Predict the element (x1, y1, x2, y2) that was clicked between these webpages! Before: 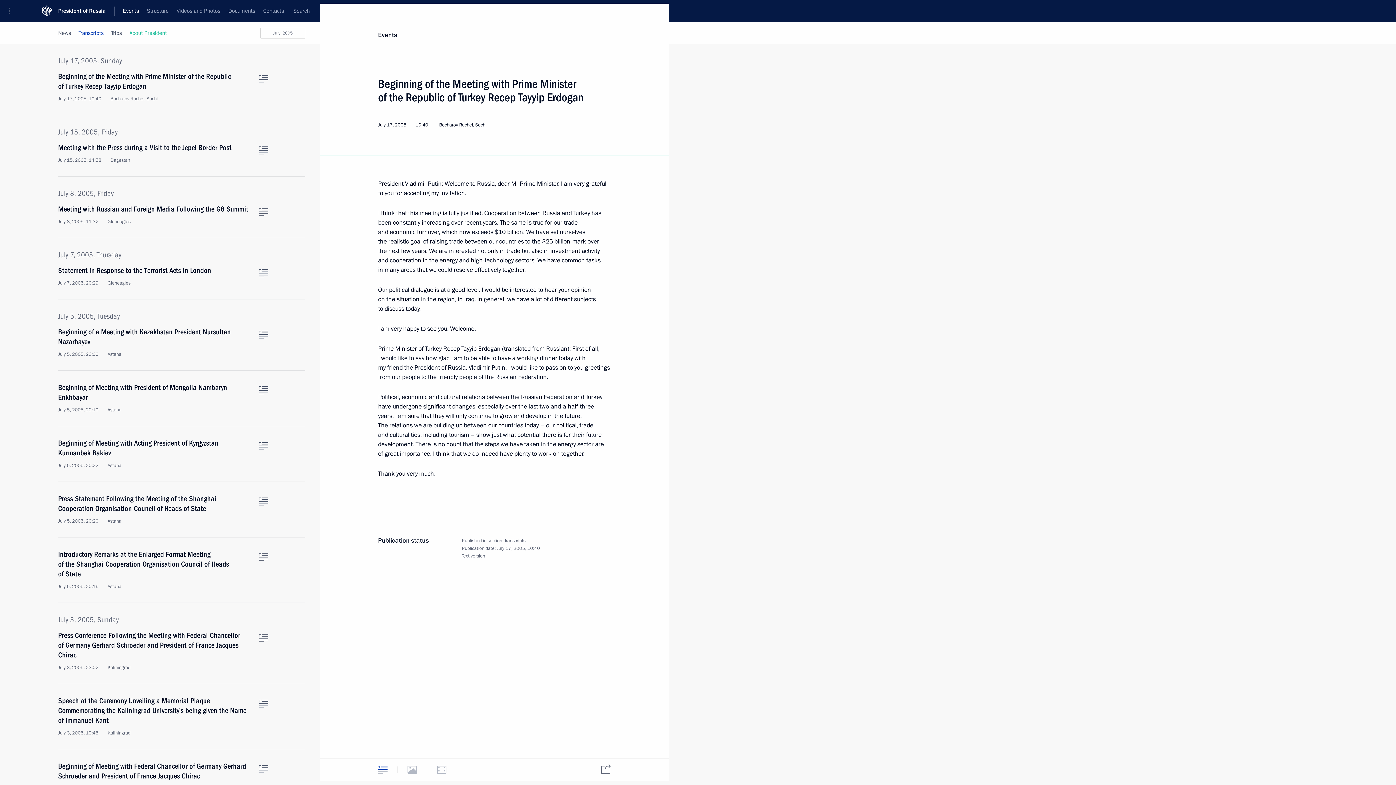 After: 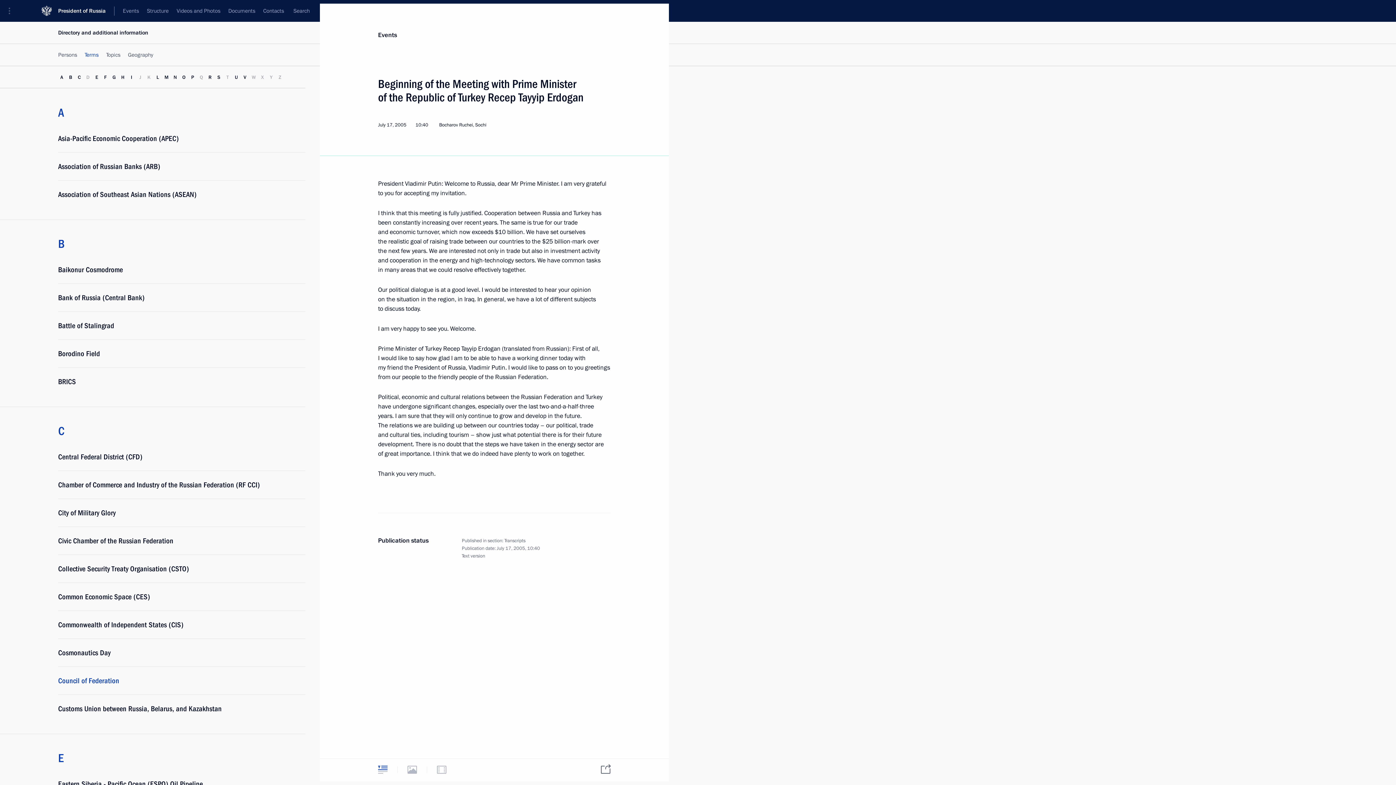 Action: bbox: (58, 745, 76, 752) label: Directory